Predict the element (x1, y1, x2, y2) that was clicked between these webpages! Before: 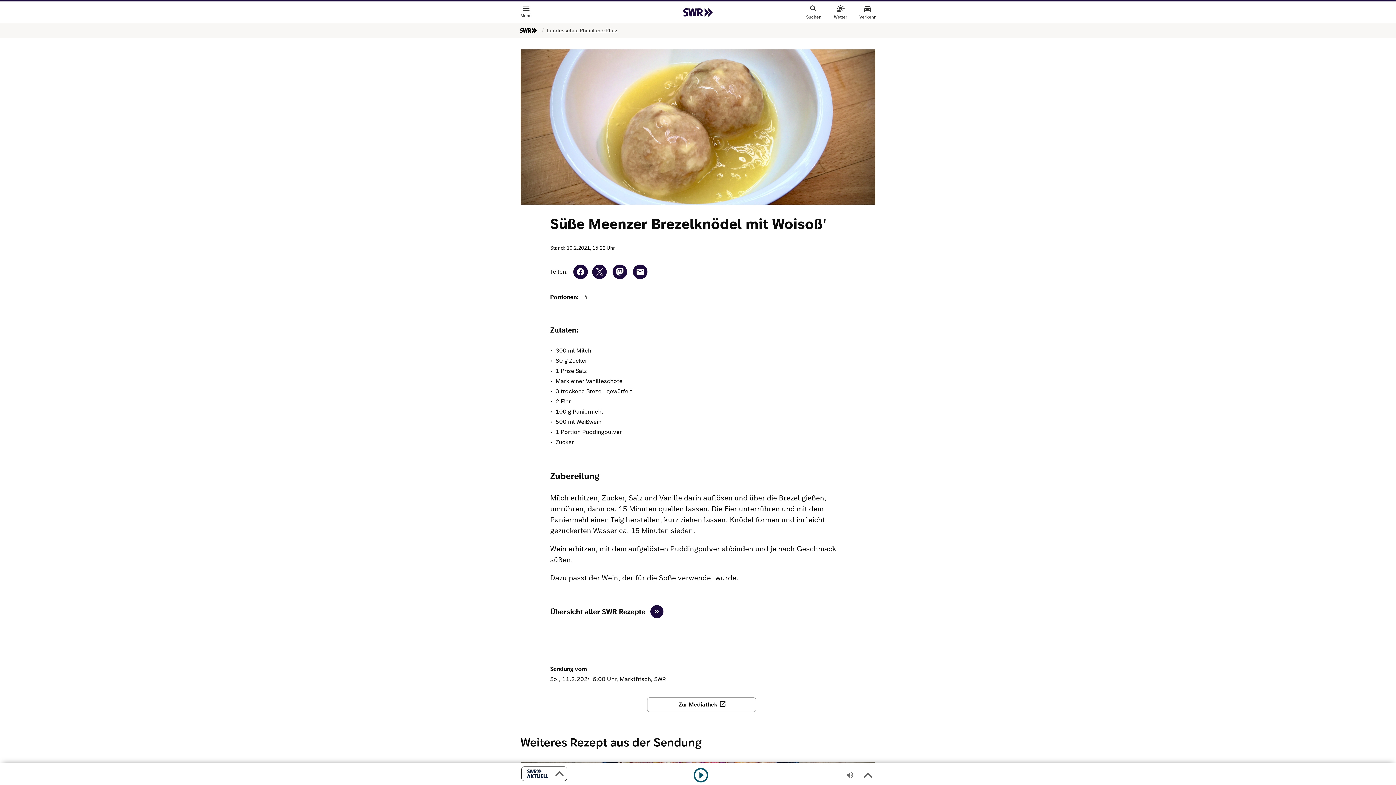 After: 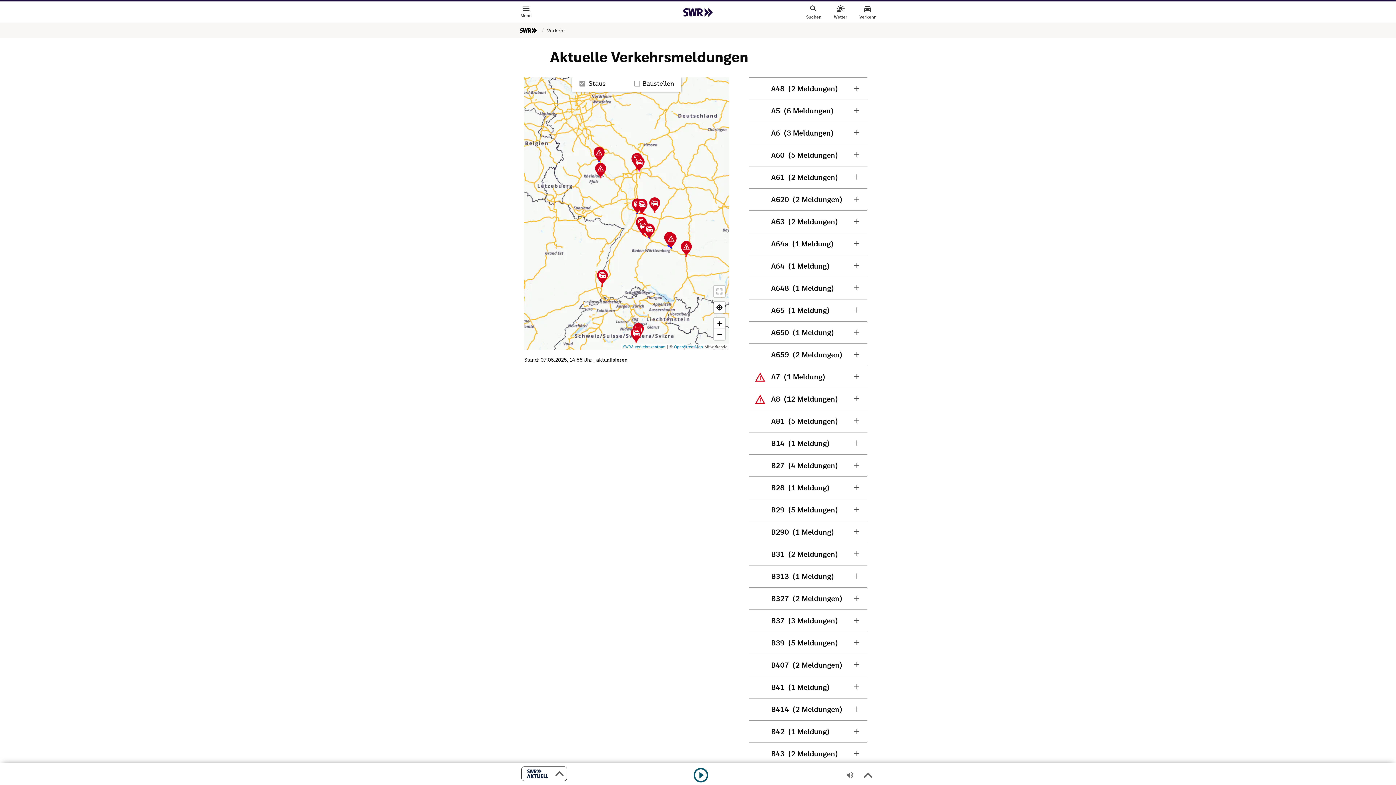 Action: label: Verkehr bbox: (859, 1, 875, 23)